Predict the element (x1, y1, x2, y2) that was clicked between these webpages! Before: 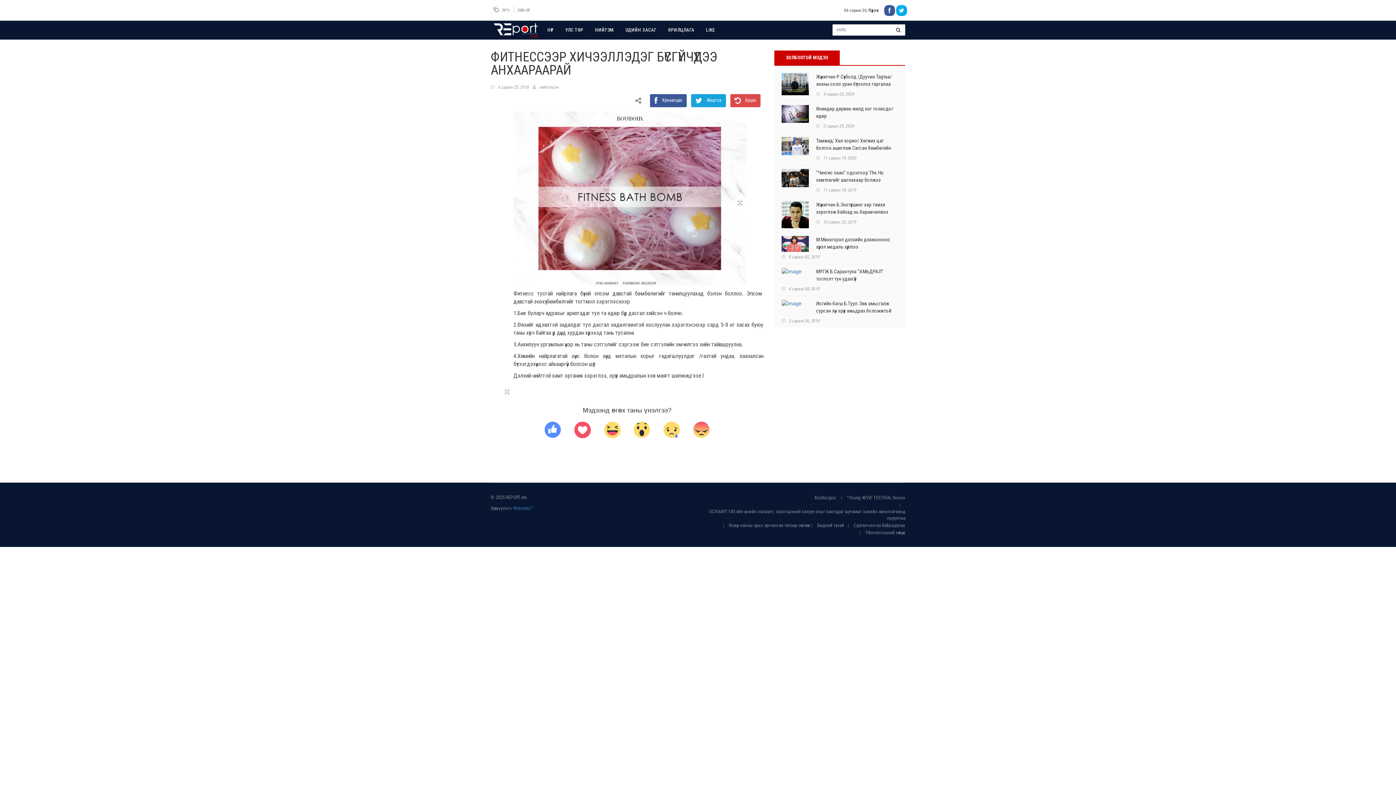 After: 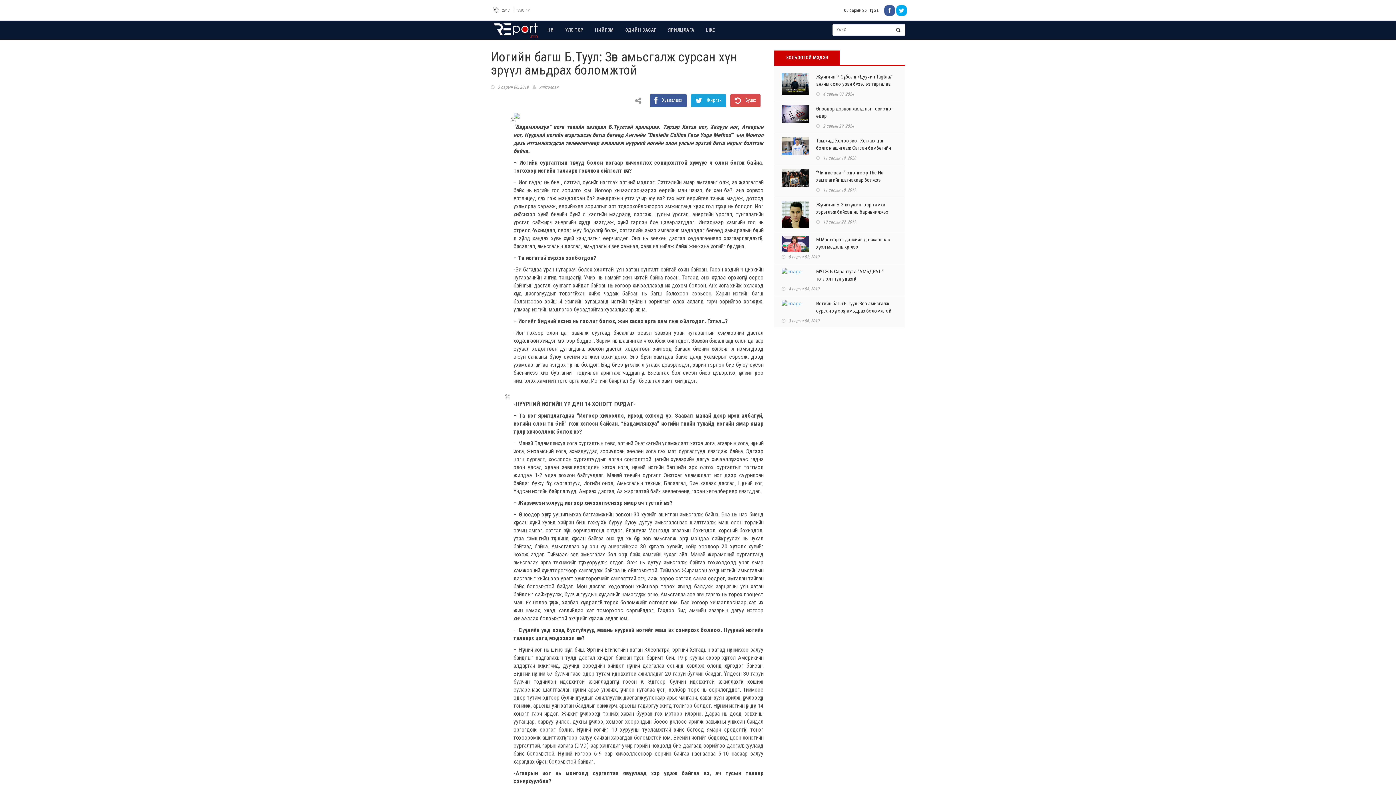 Action: bbox: (816, 300, 894, 314) label: Иогийн багш Б.Туул: Зөв амьсгалж сурсан хүн эрүүл амьдрах боломжтой